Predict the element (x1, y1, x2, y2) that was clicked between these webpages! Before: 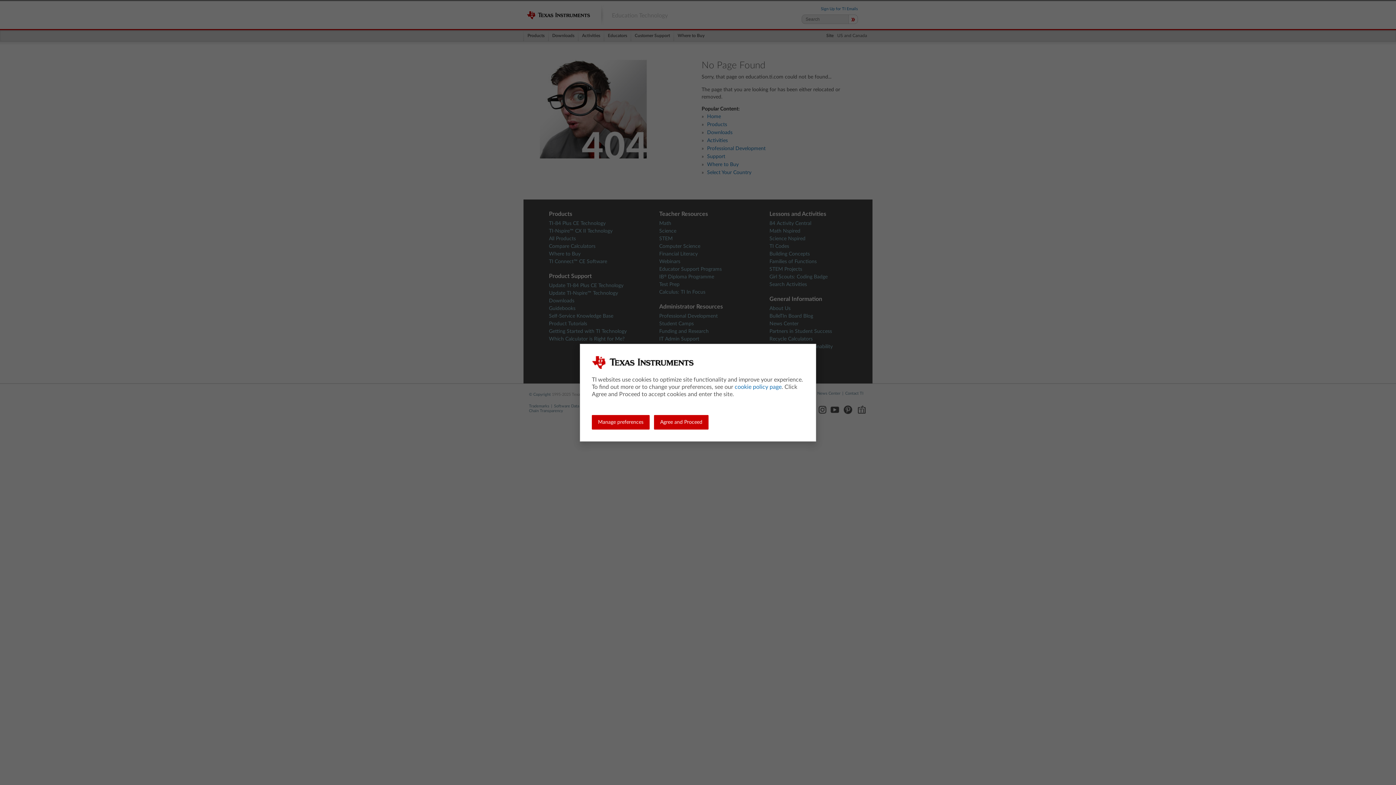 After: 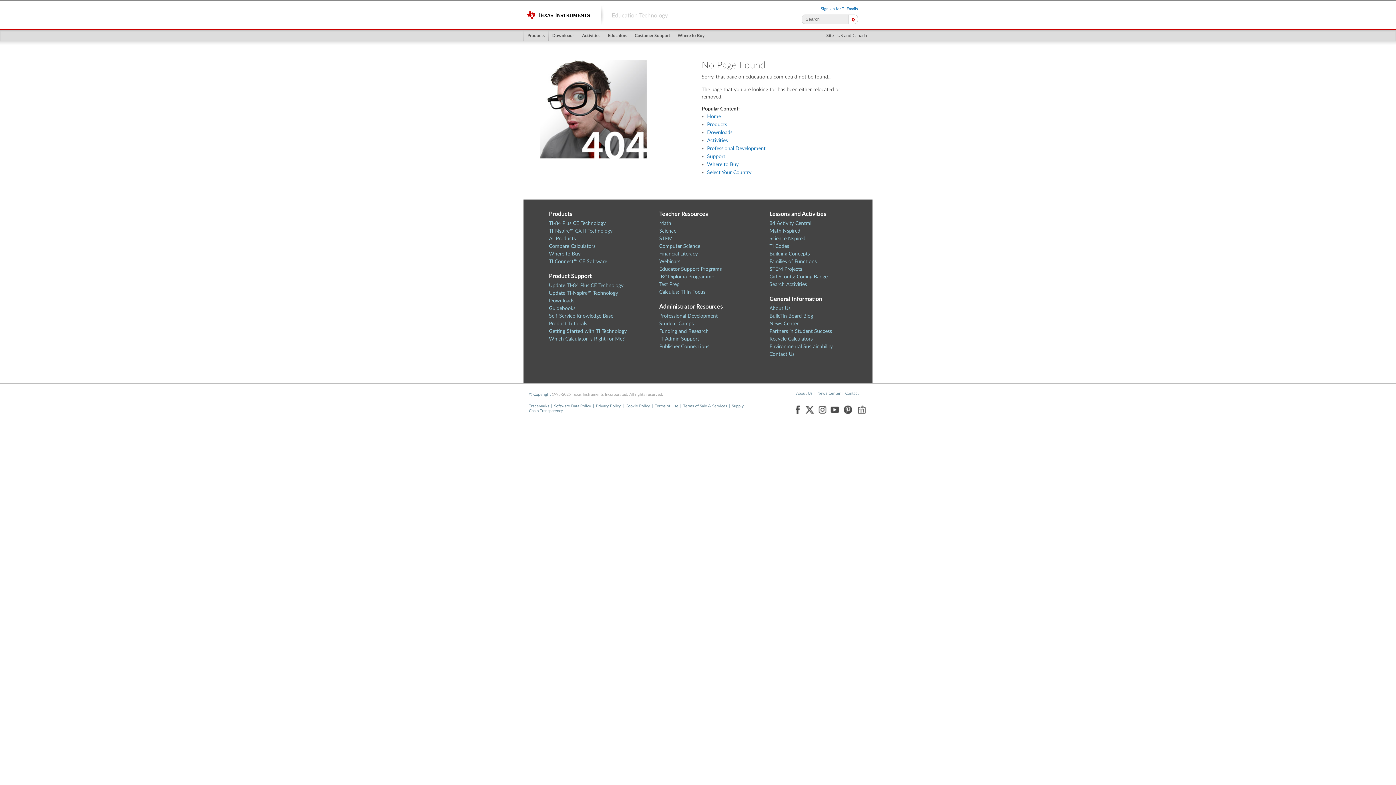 Action: label: Agree and Proceed bbox: (654, 415, 708, 429)